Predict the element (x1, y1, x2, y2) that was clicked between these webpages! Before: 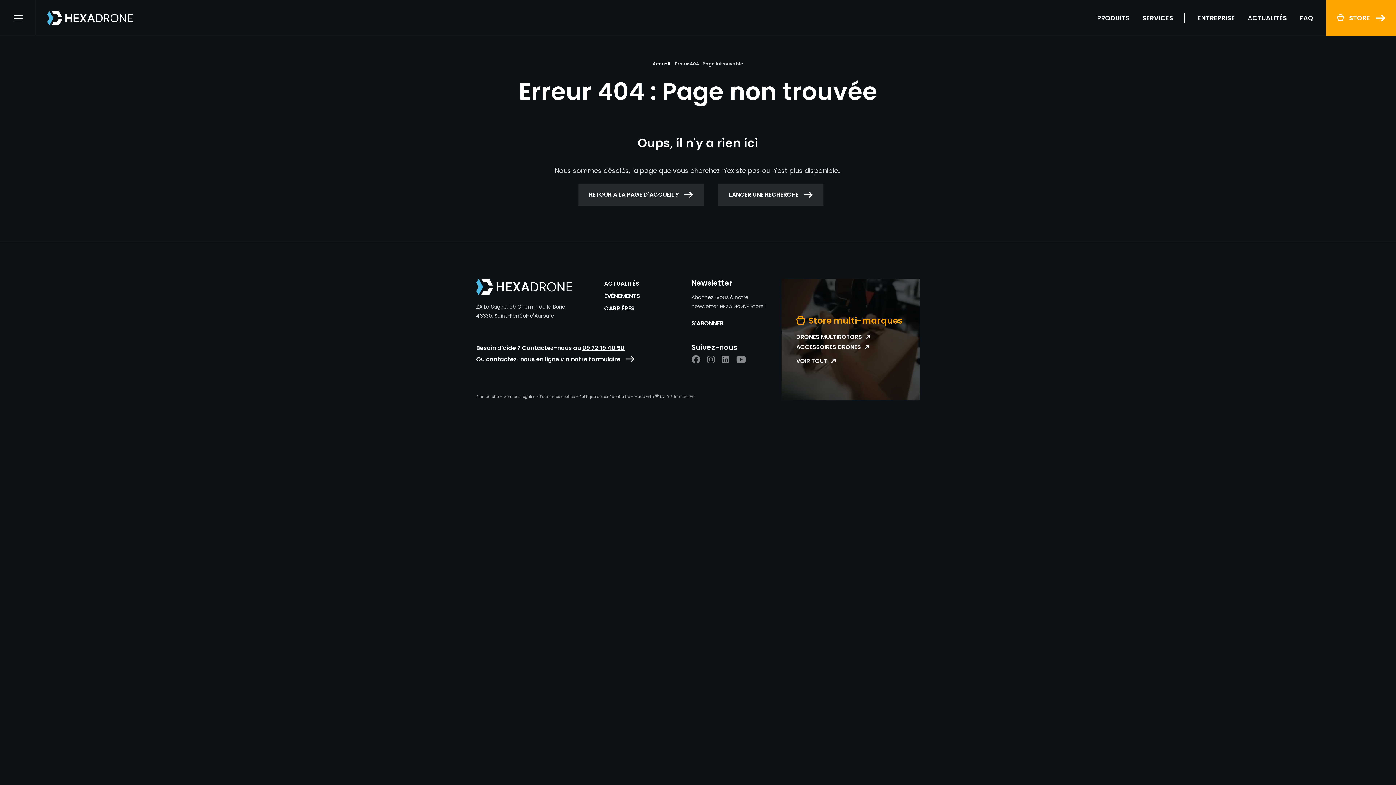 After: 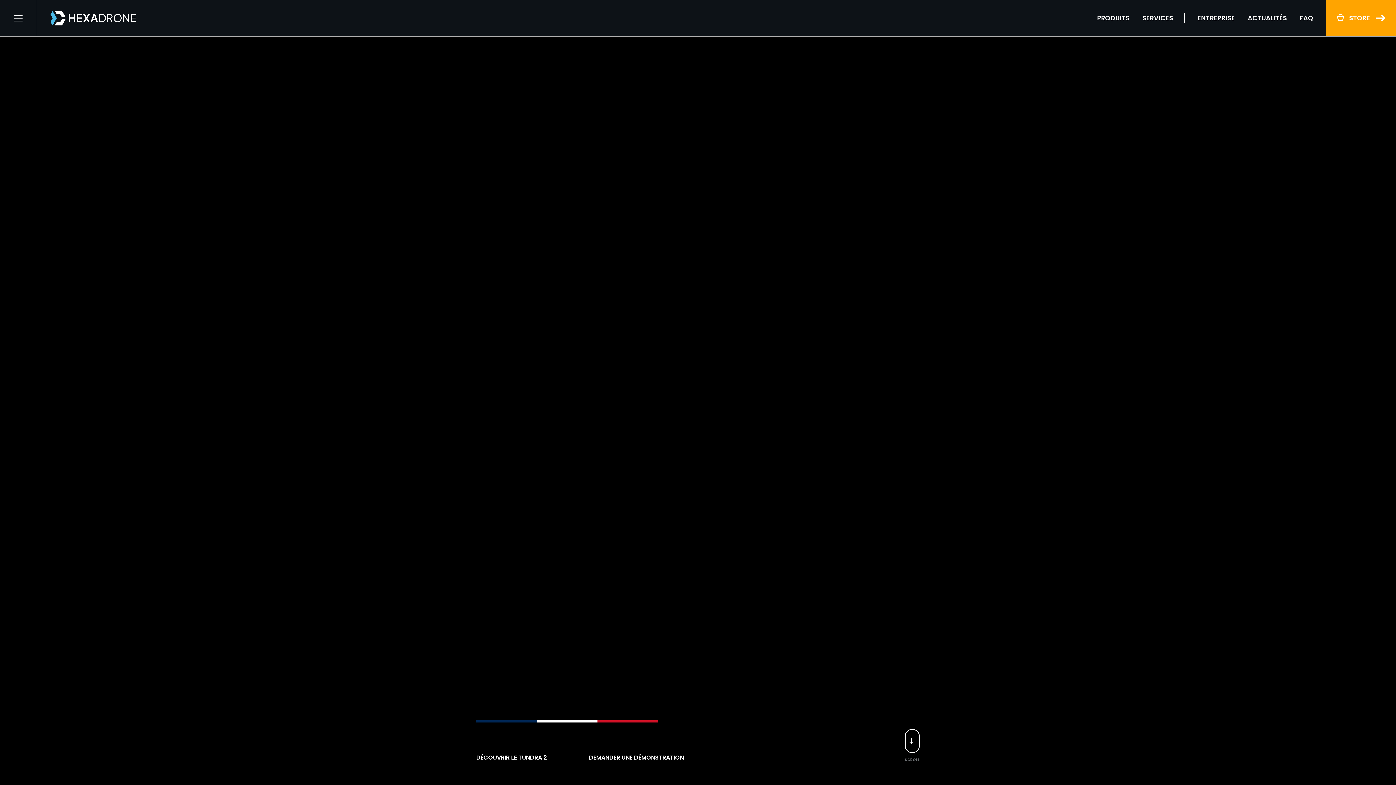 Action: bbox: (476, 278, 589, 295) label: Hexadrone